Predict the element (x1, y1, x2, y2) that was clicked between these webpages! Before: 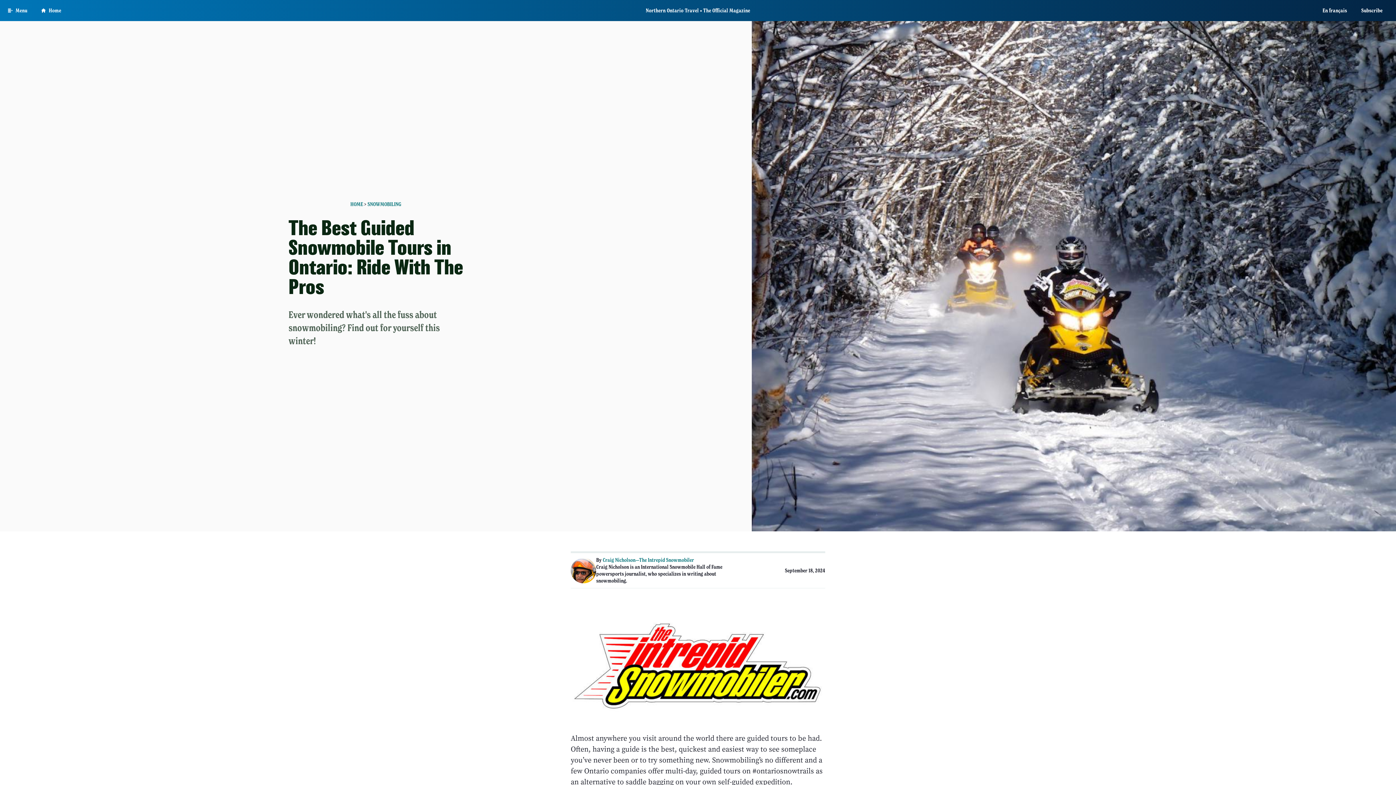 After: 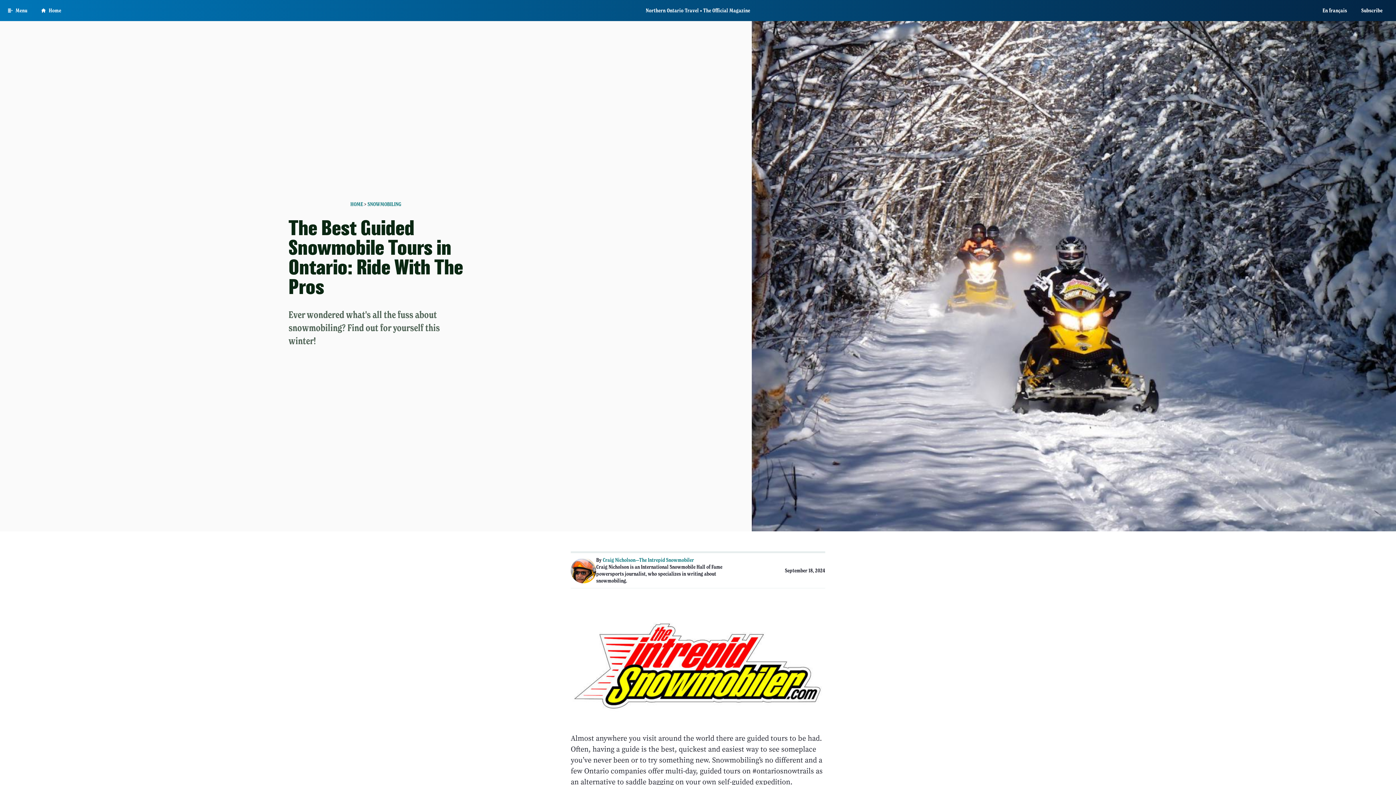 Action: bbox: (570, 613, 825, 720)